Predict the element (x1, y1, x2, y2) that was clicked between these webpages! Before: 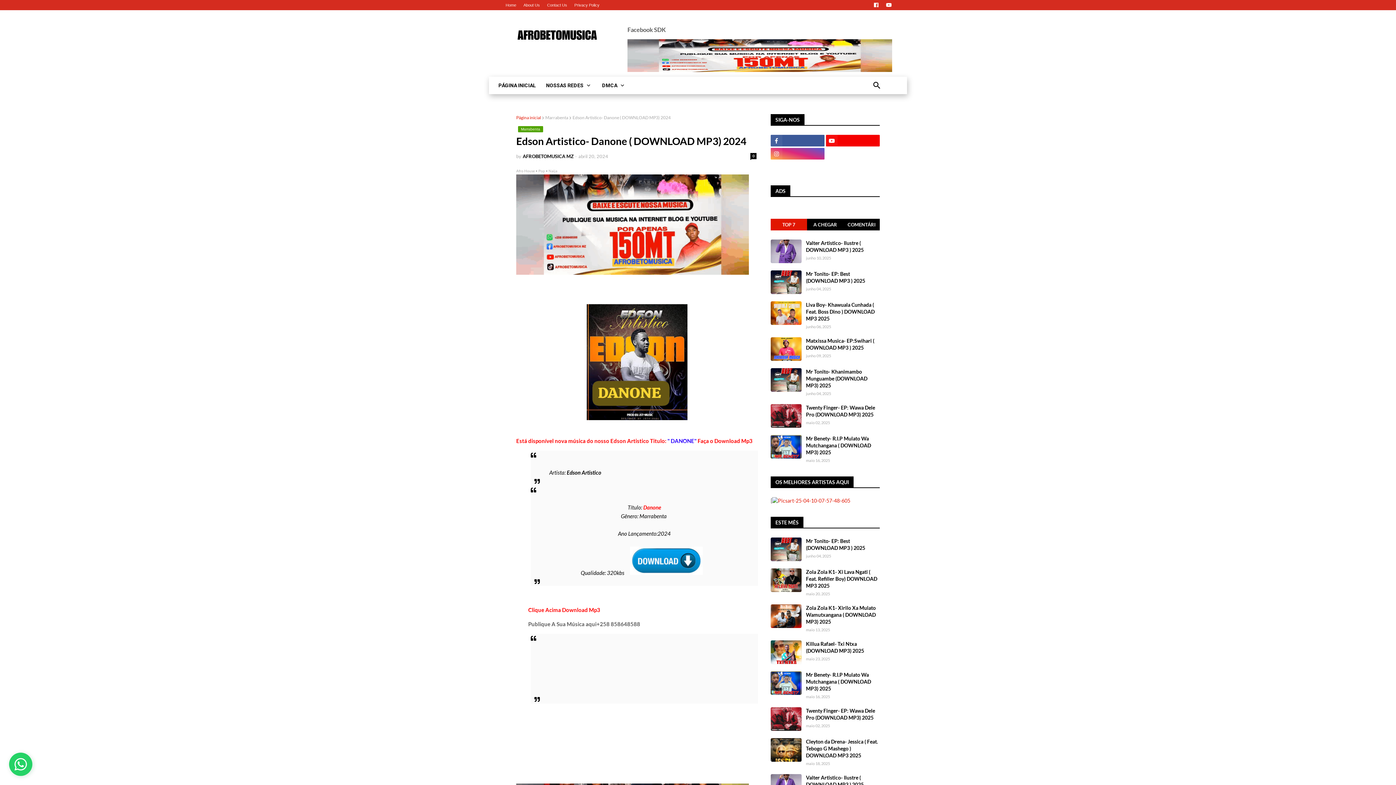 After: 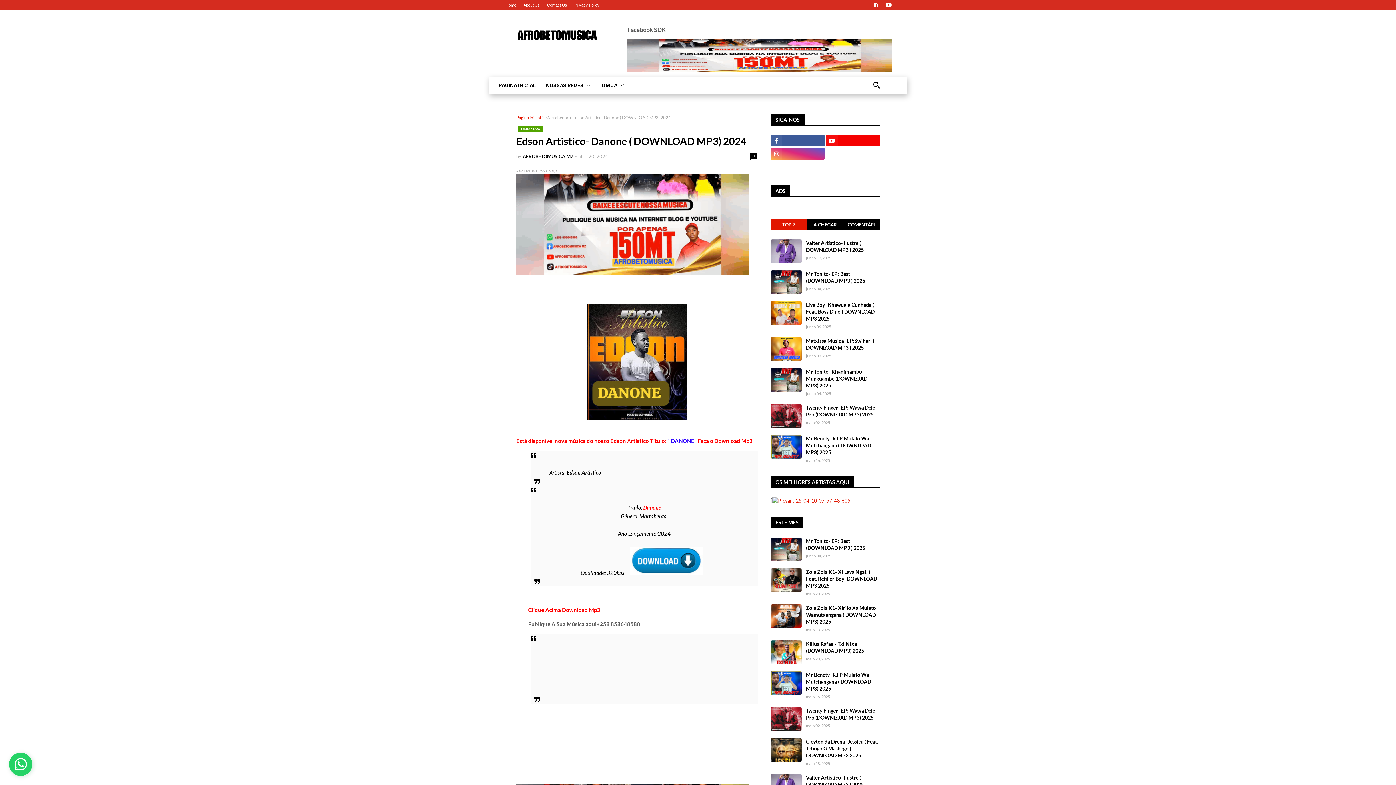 Action: bbox: (630, 569, 702, 576)